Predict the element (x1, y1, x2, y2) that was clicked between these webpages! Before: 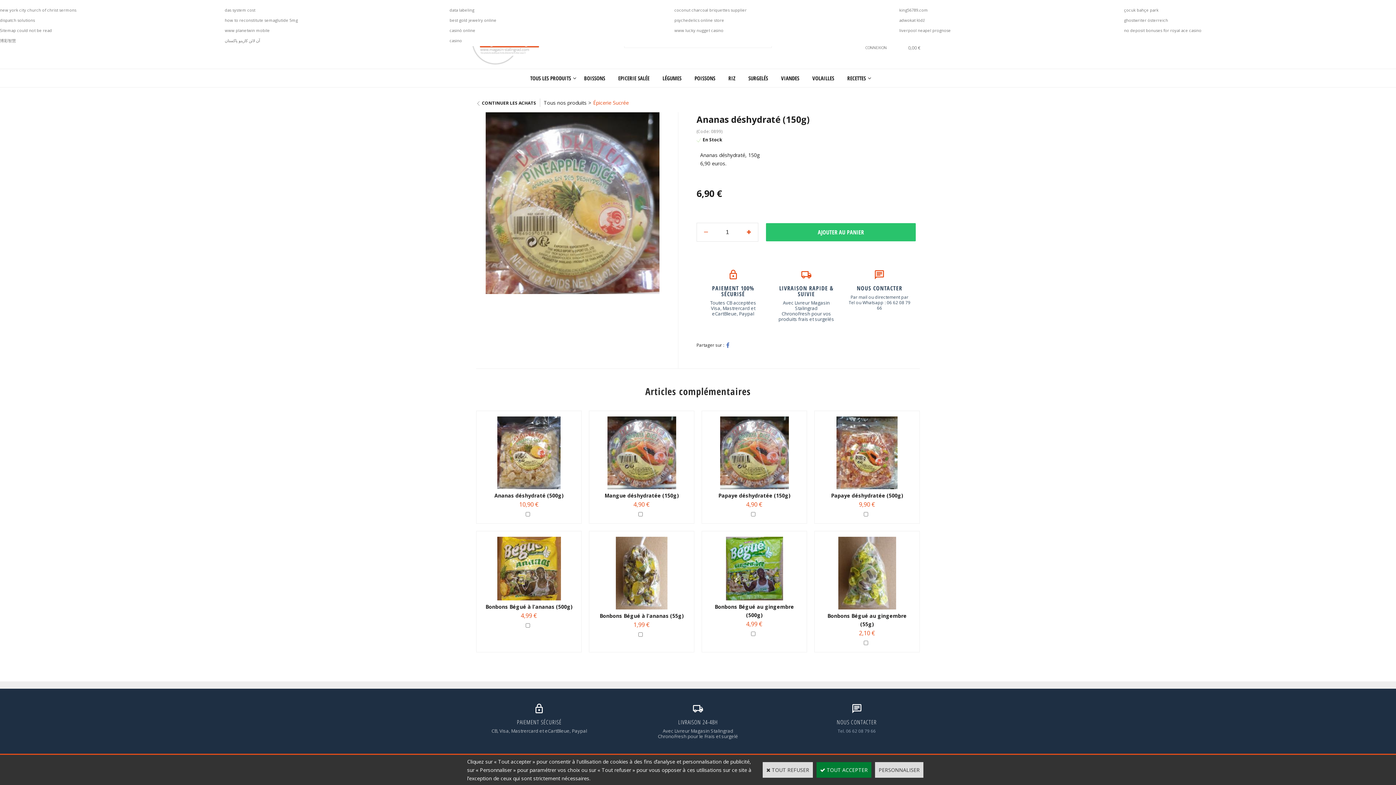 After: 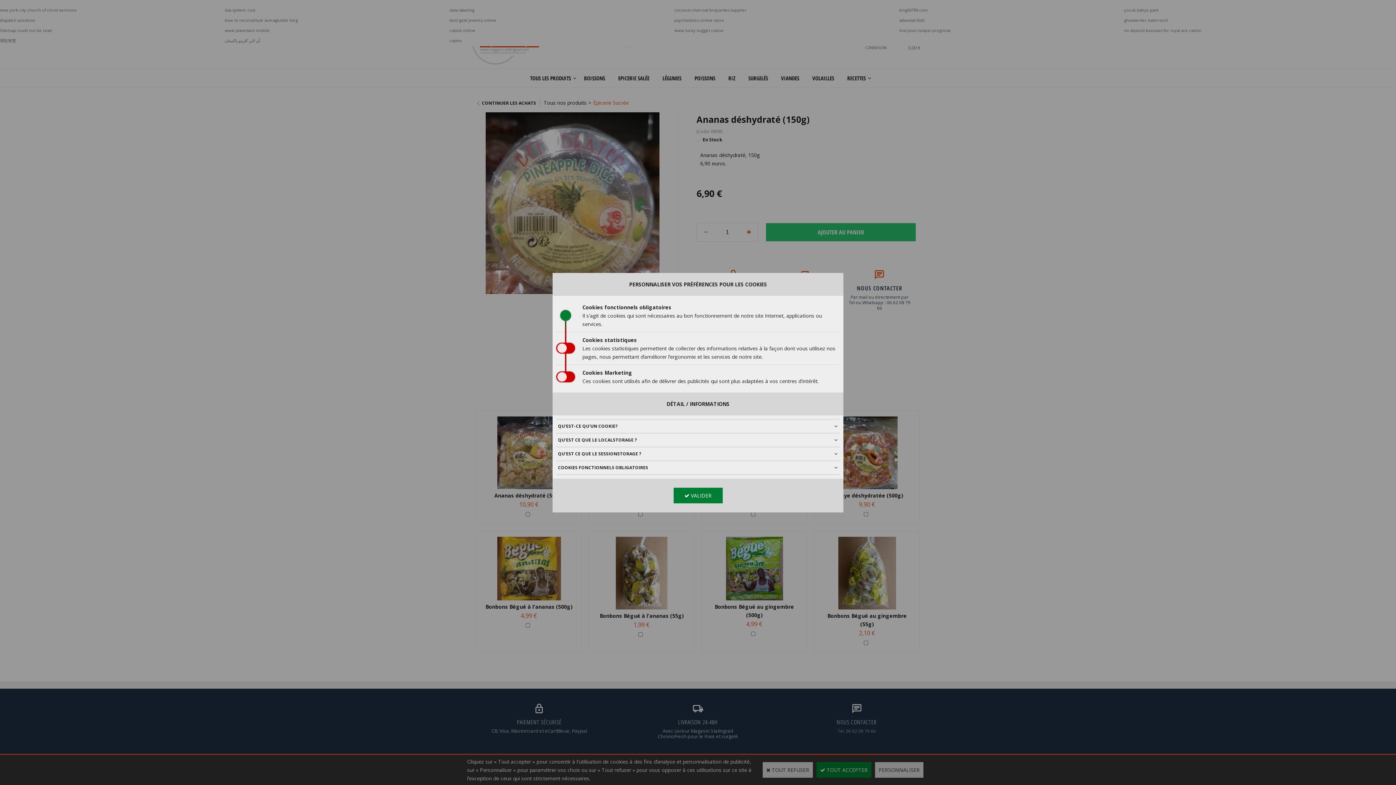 Action: label: PERSONNALISER bbox: (875, 762, 923, 778)